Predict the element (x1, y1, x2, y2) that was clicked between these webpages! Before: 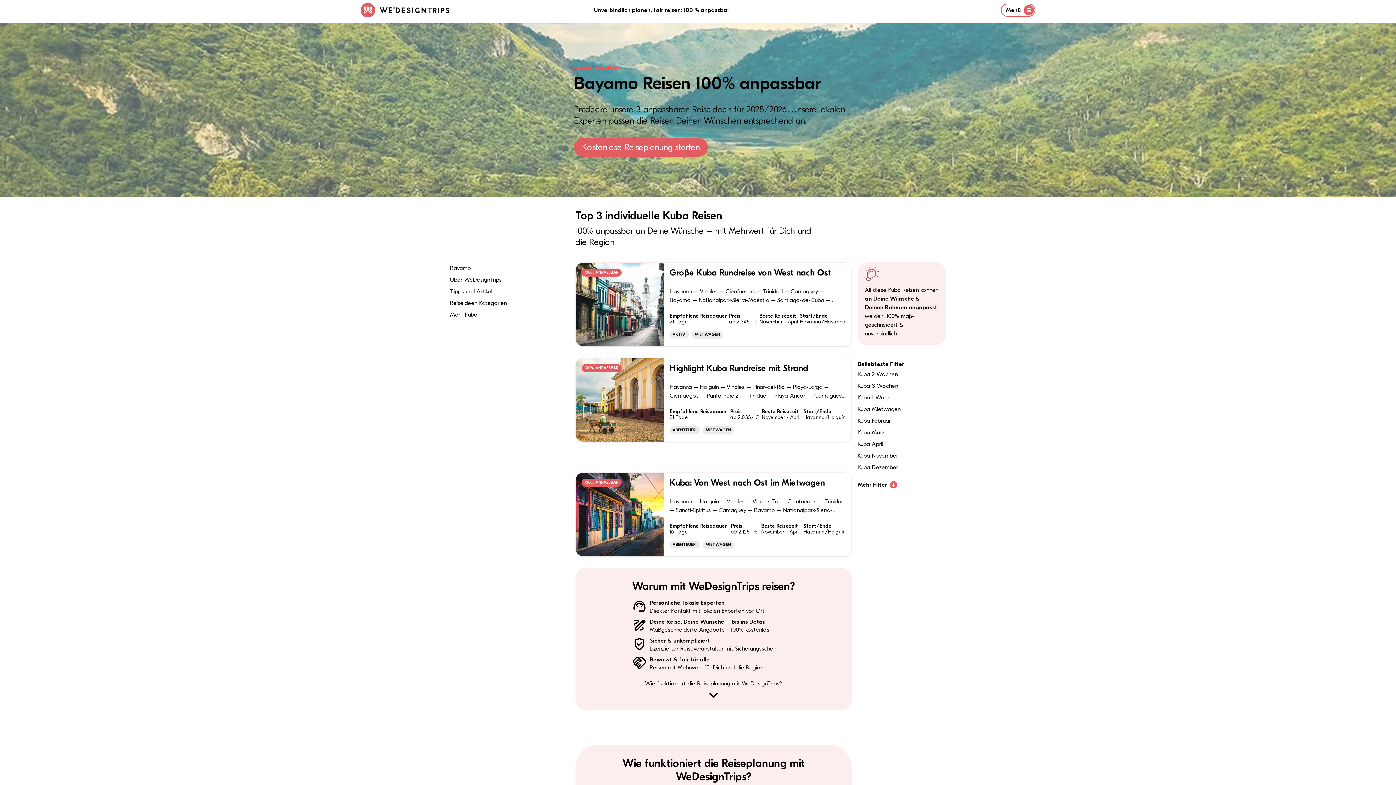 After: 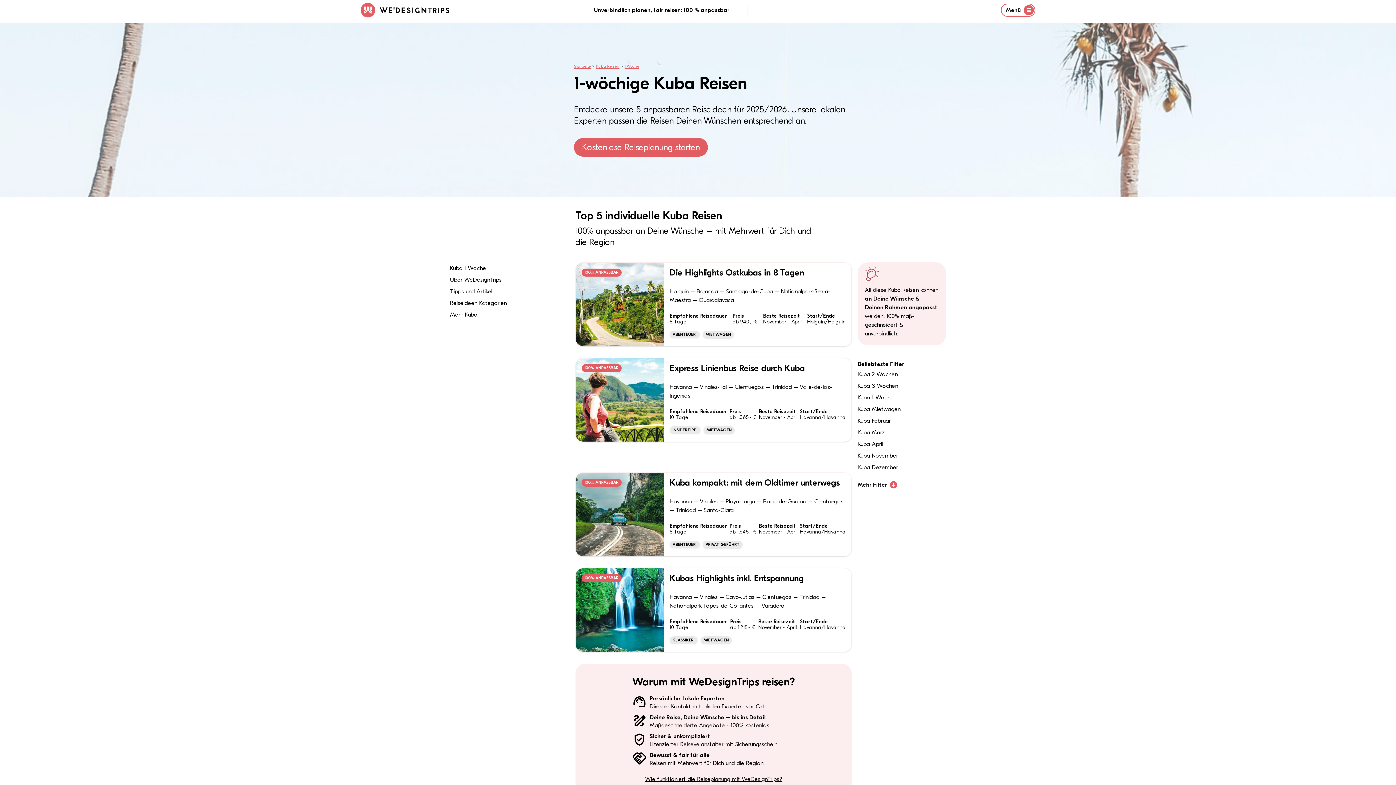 Action: label: Kuba 1 Woche bbox: (857, 393, 893, 402)